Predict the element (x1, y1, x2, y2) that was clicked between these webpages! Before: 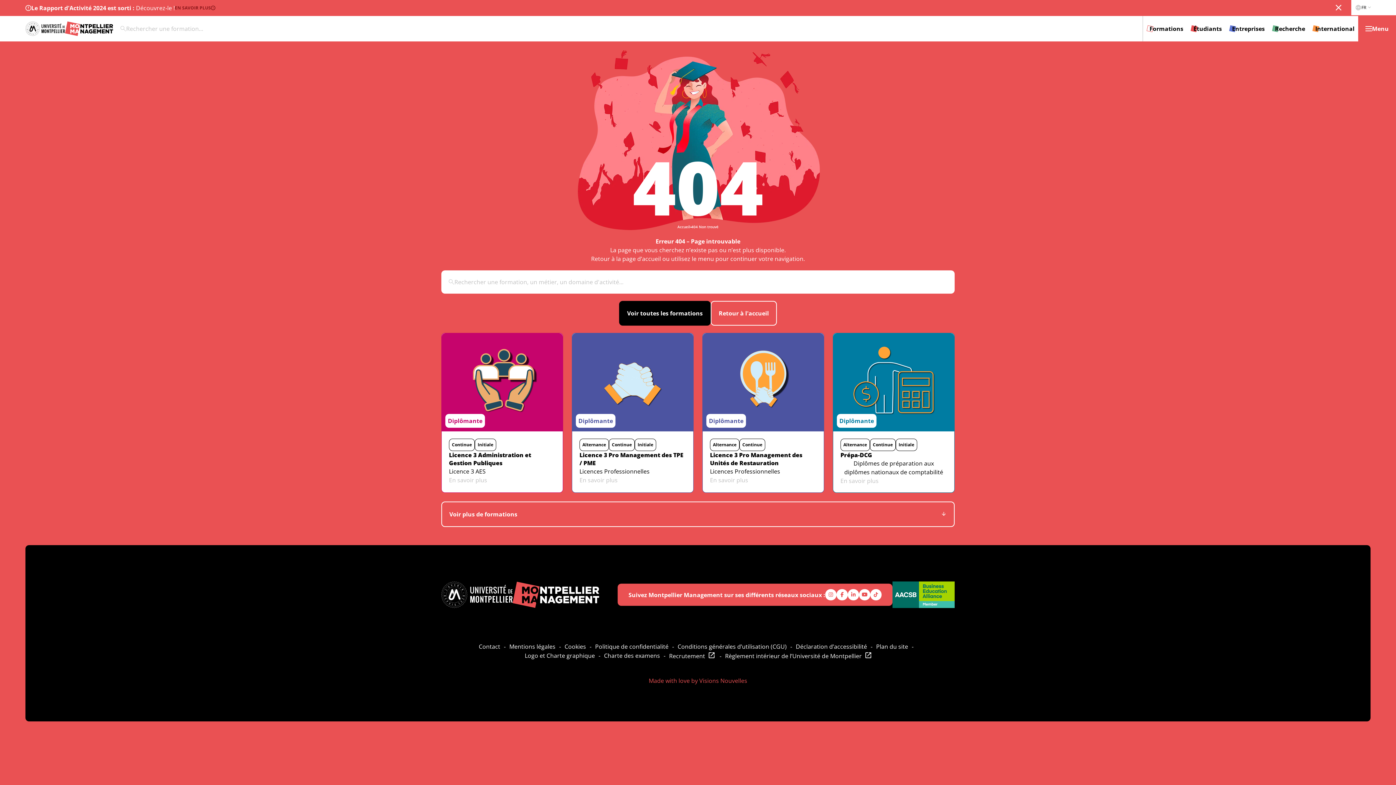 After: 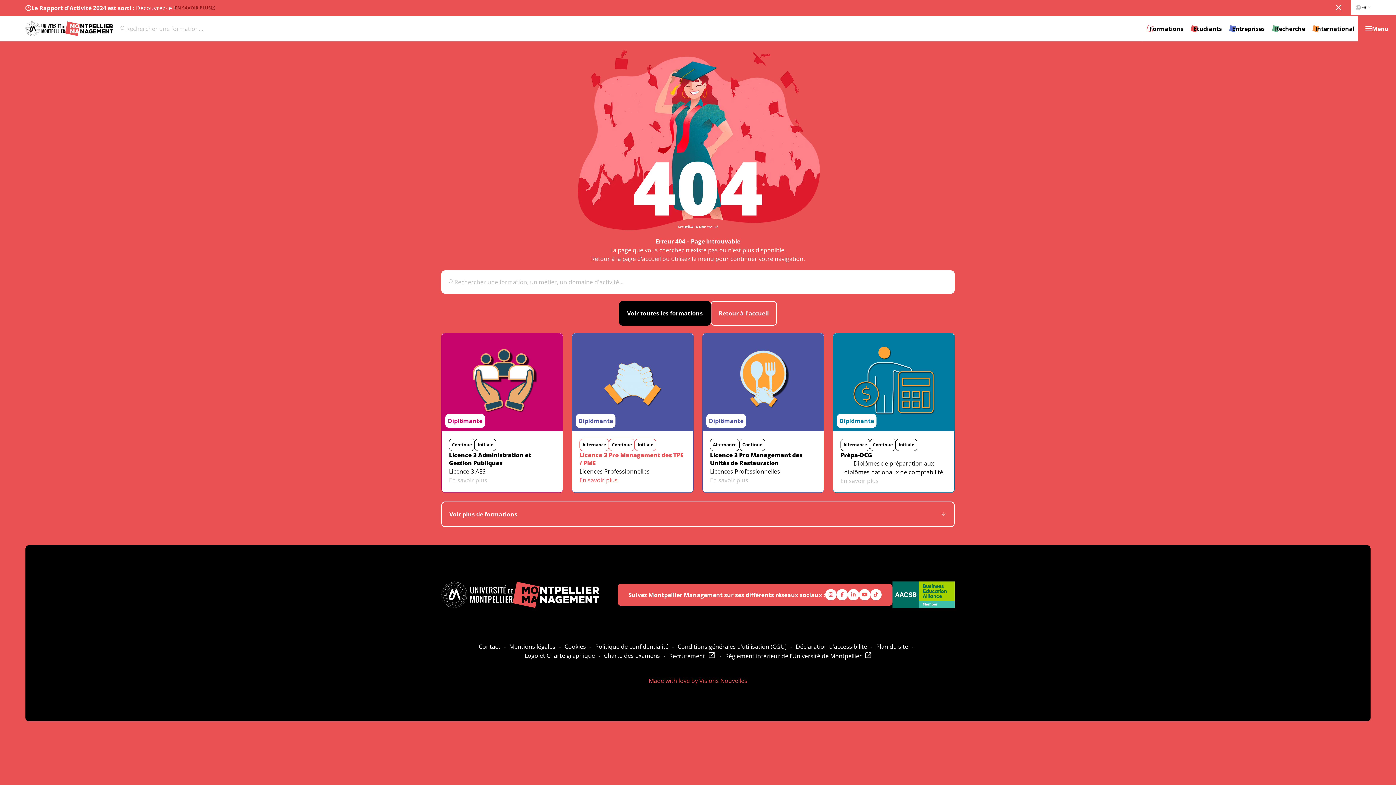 Action: label: Diplômante bbox: (575, 414, 615, 428)